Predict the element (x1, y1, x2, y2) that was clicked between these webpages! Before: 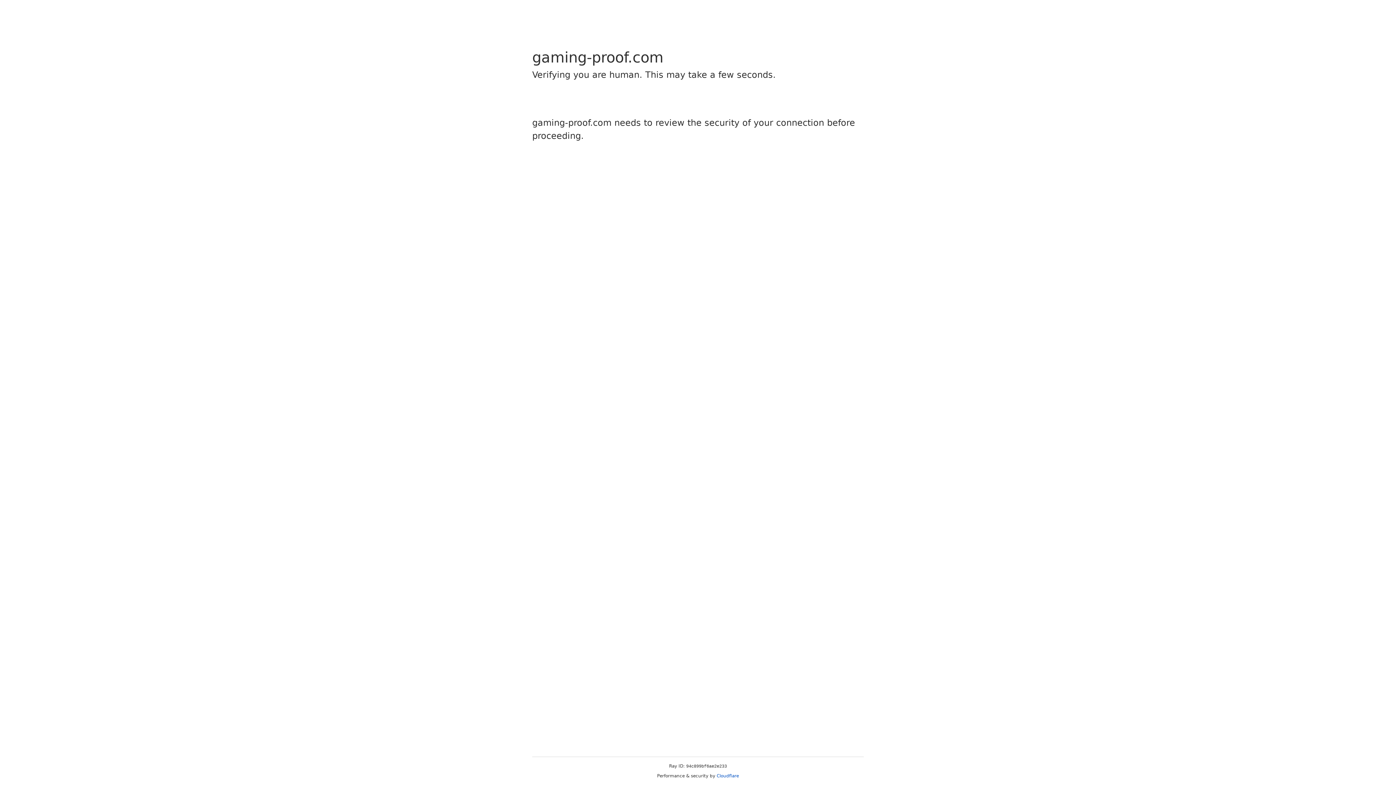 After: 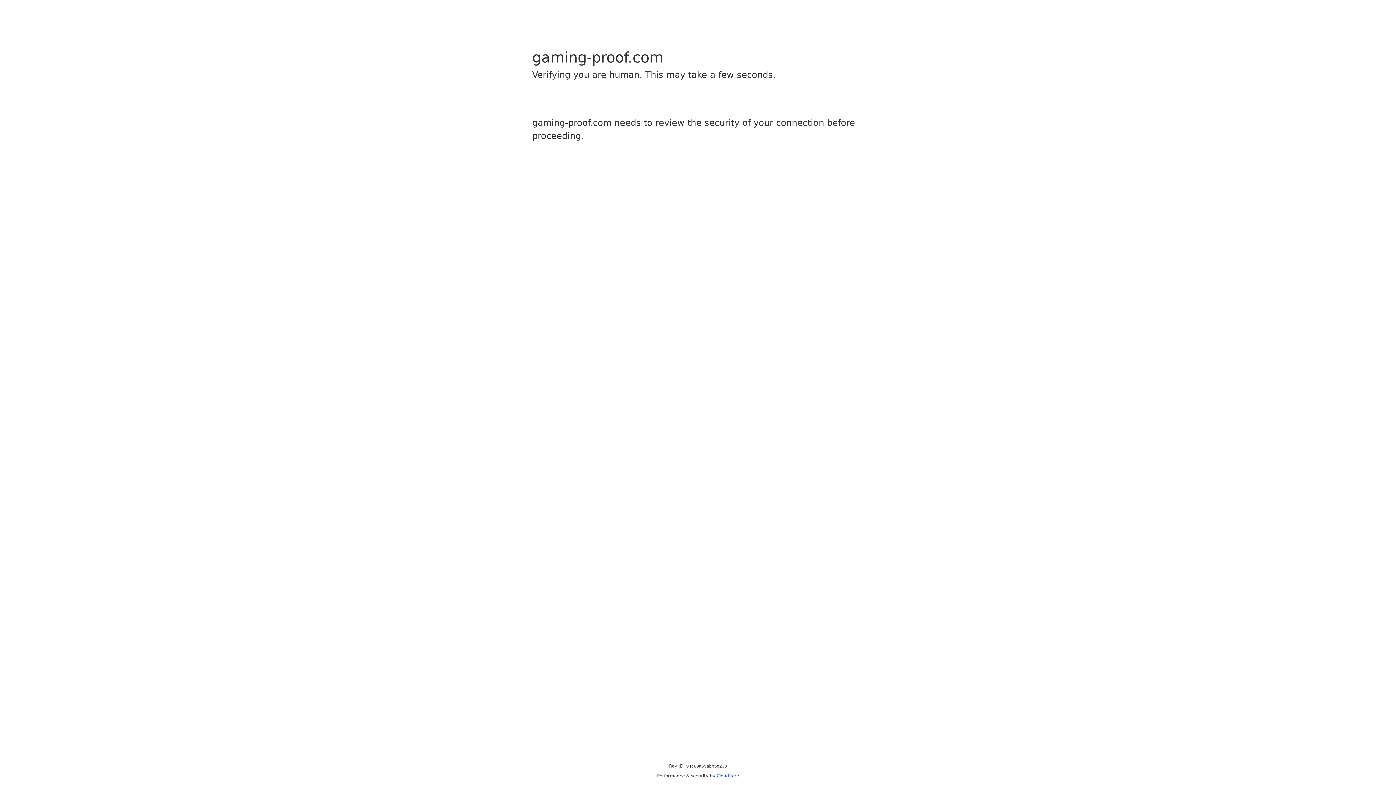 Action: label: Cloudflare bbox: (716, 773, 739, 778)